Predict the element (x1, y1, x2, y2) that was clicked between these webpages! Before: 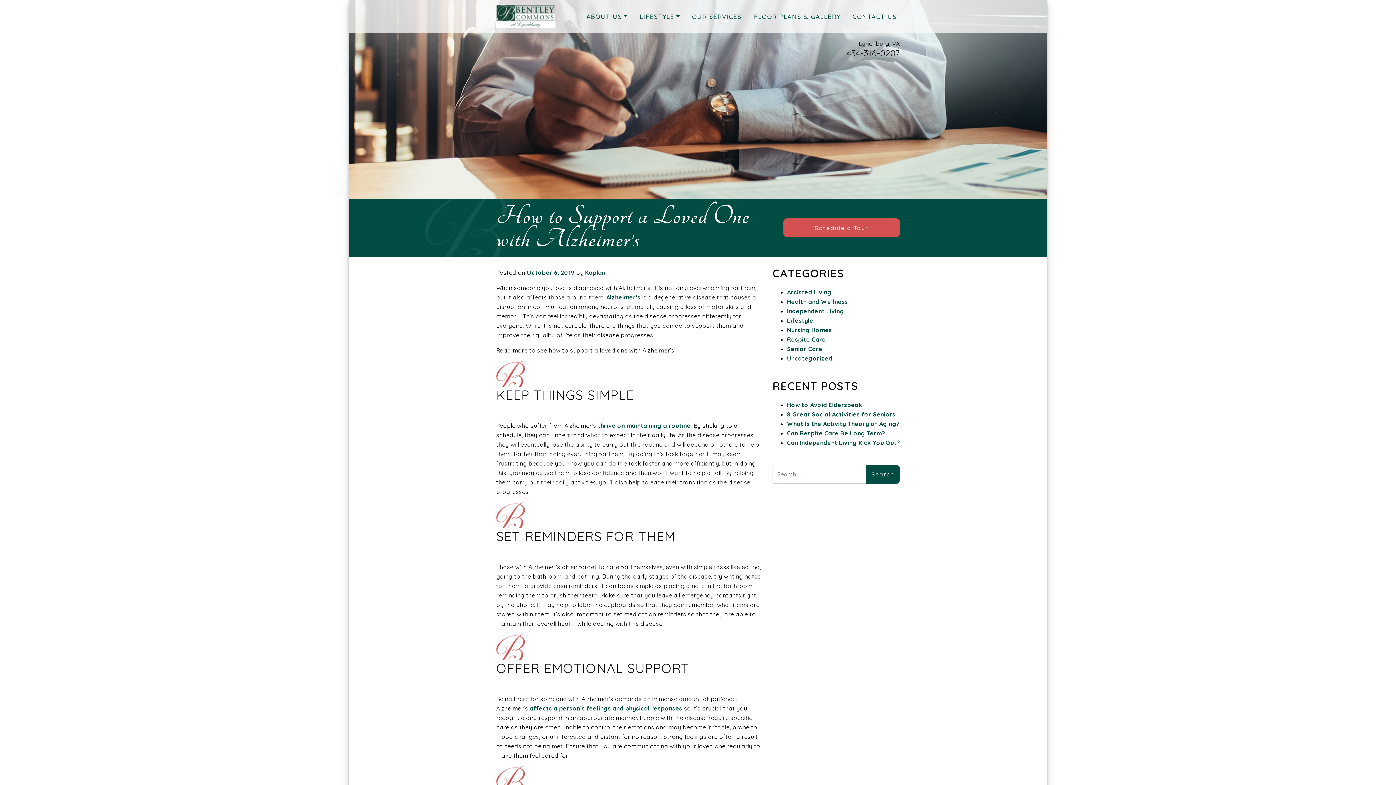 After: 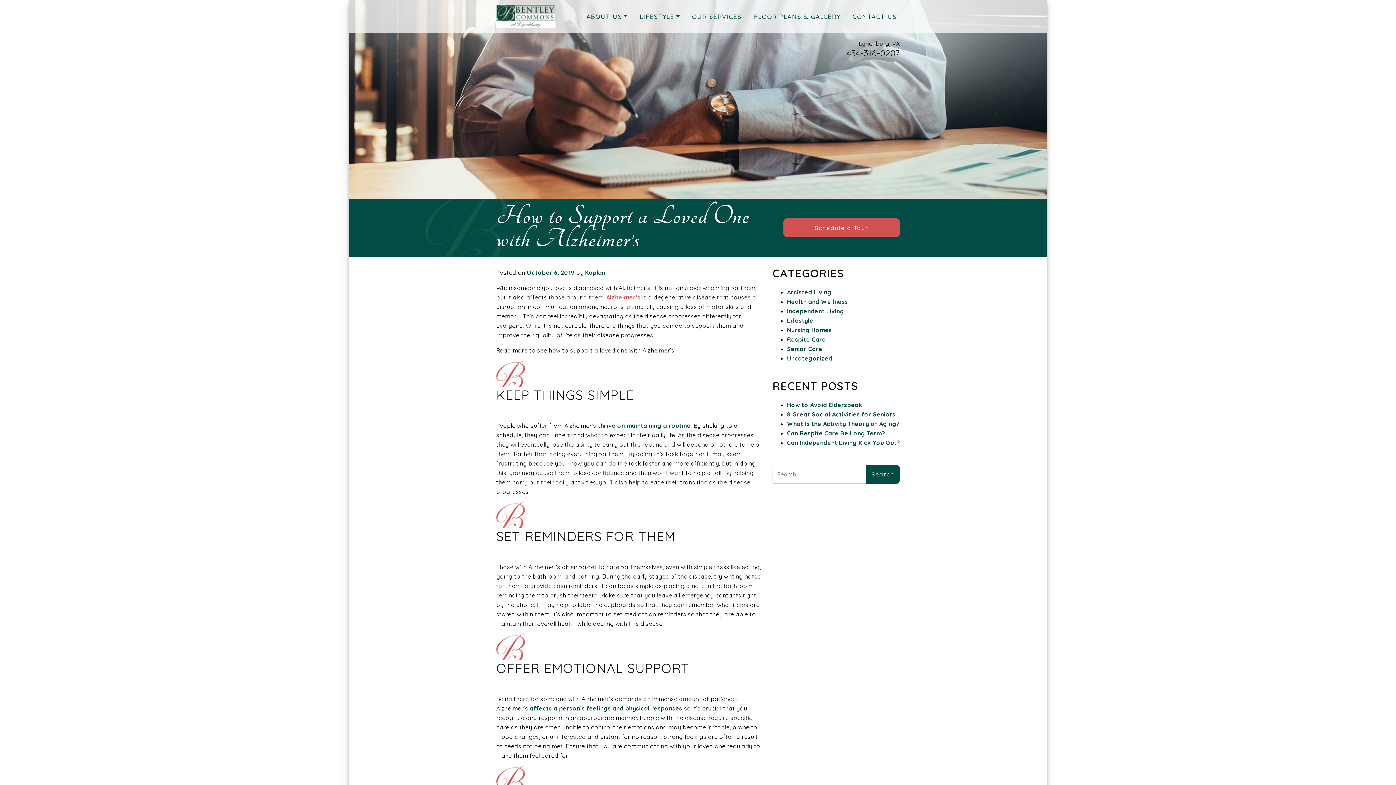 Action: label: Alzheimer’s bbox: (606, 293, 640, 301)